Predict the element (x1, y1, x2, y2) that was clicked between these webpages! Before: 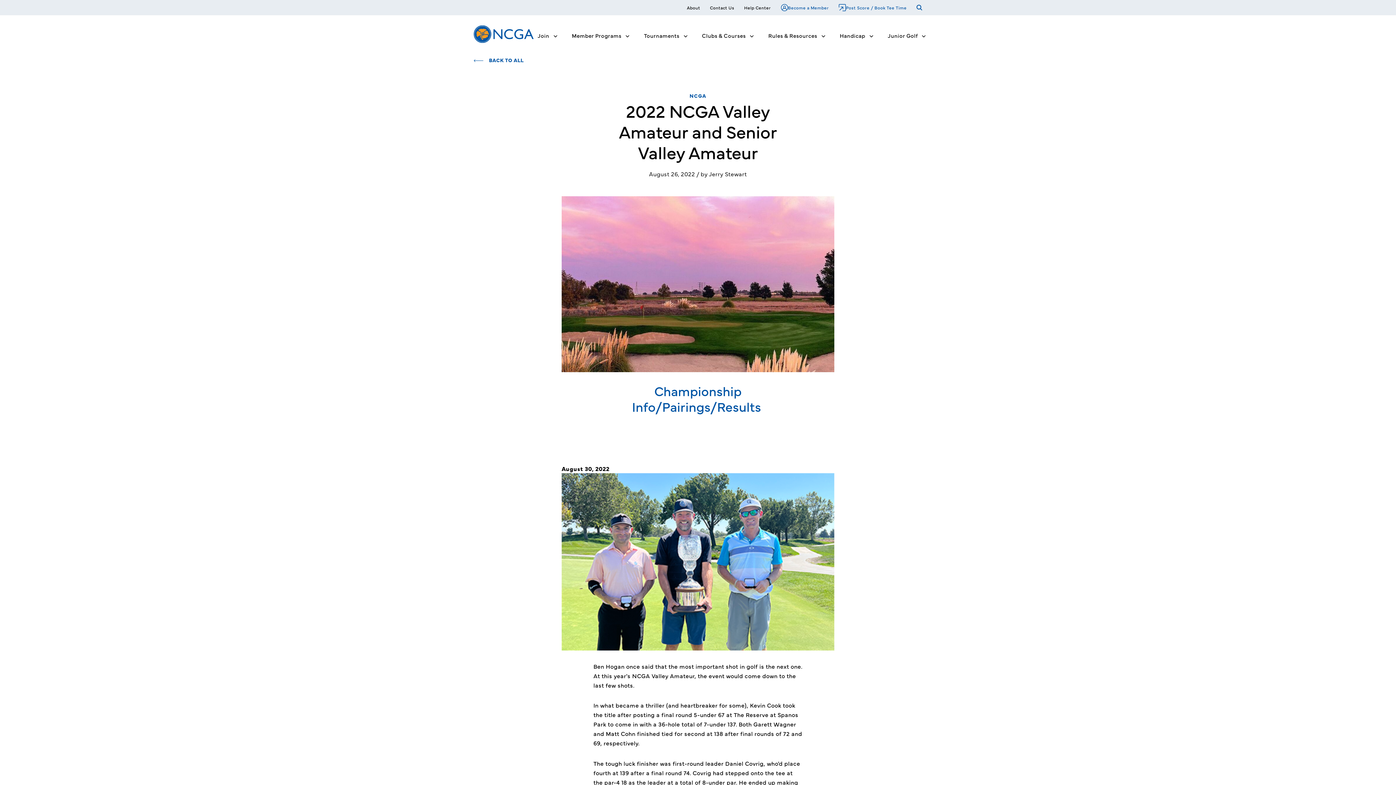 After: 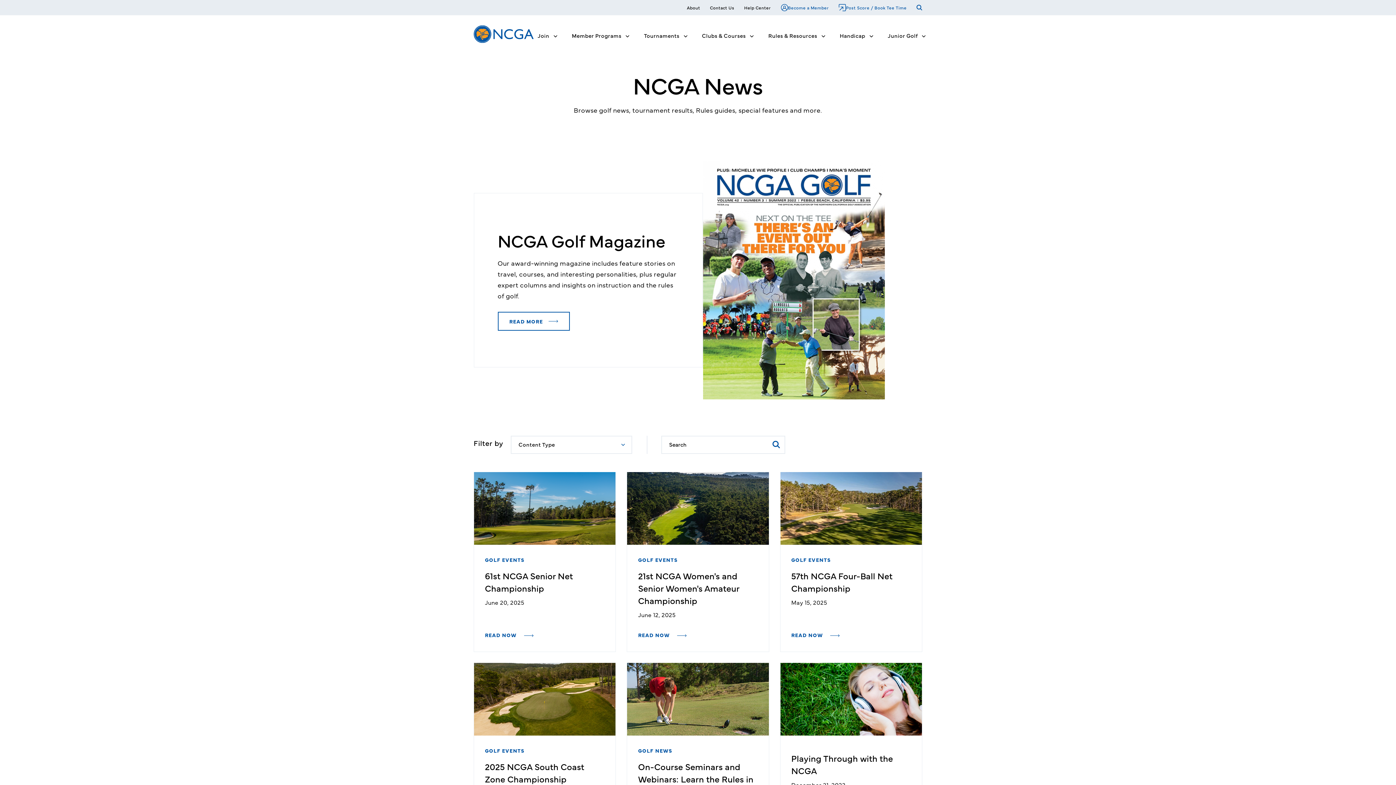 Action: bbox: (689, 92, 706, 99) label: NCGA